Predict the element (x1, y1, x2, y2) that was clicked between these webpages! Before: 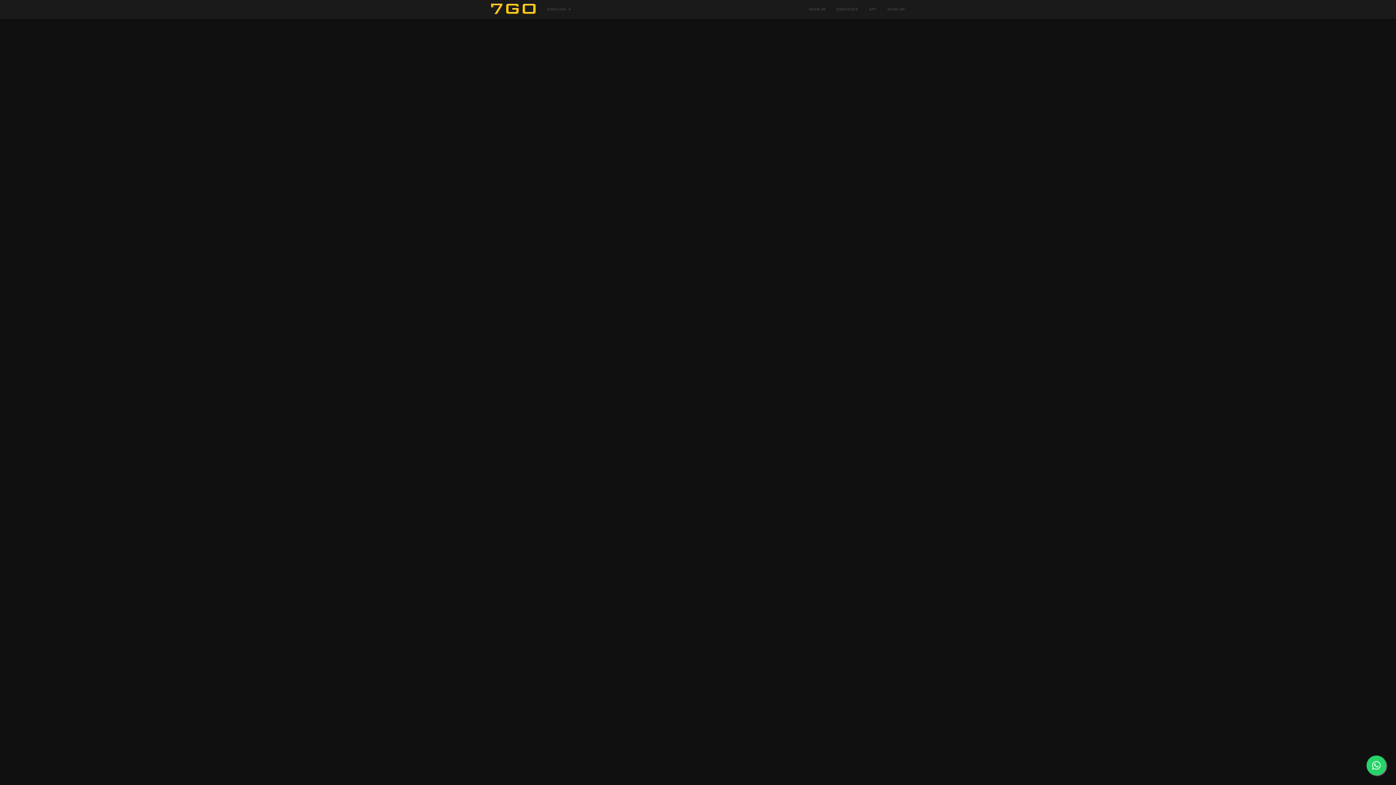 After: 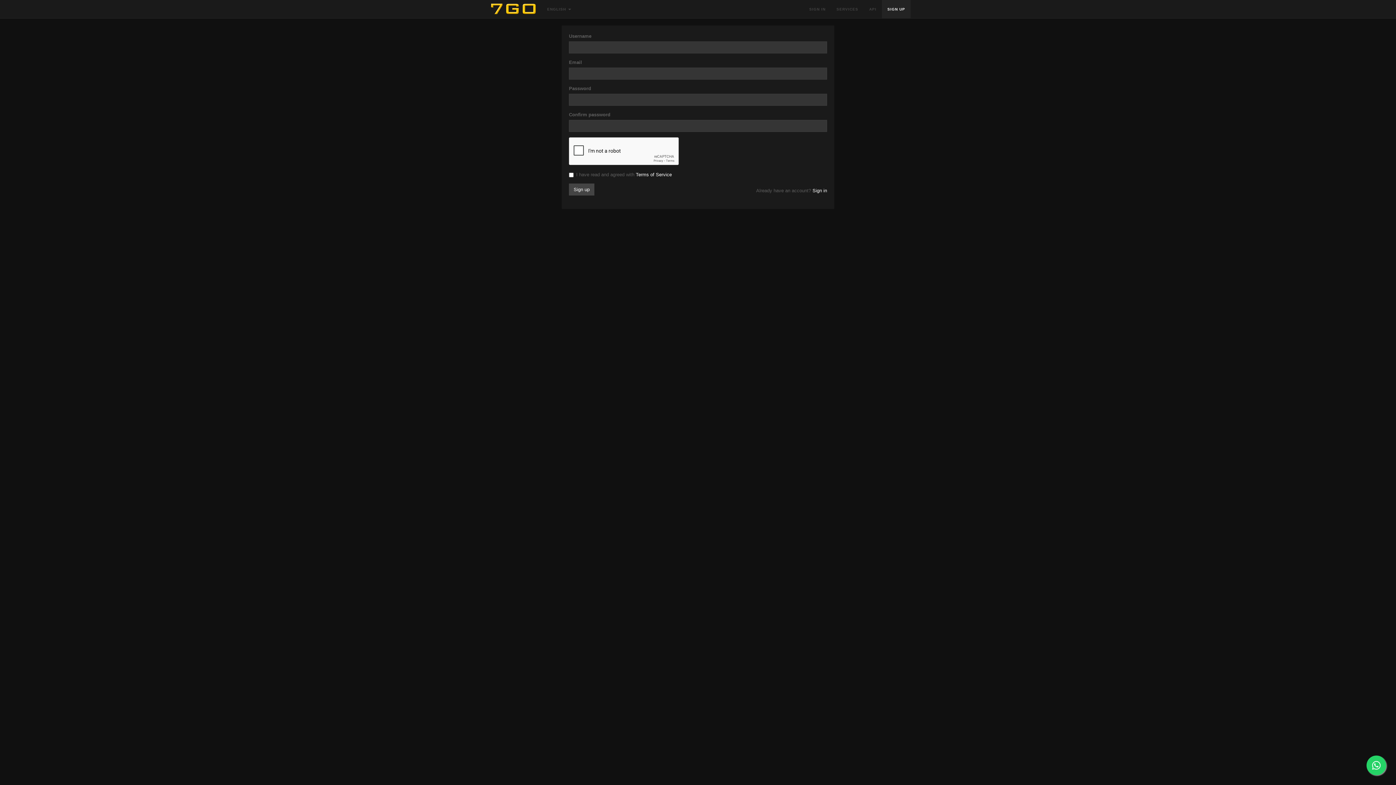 Action: label: SIGN UP bbox: (882, 0, 910, 18)